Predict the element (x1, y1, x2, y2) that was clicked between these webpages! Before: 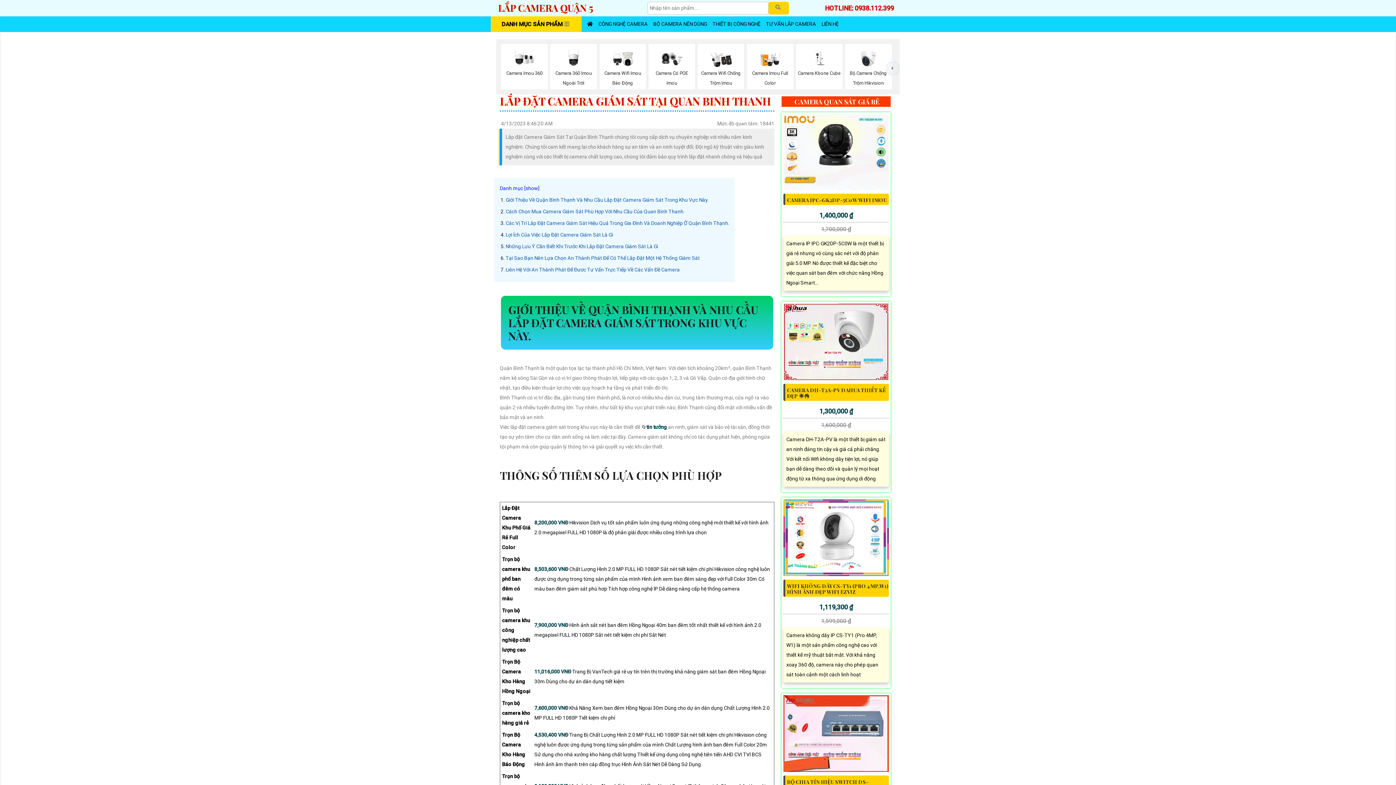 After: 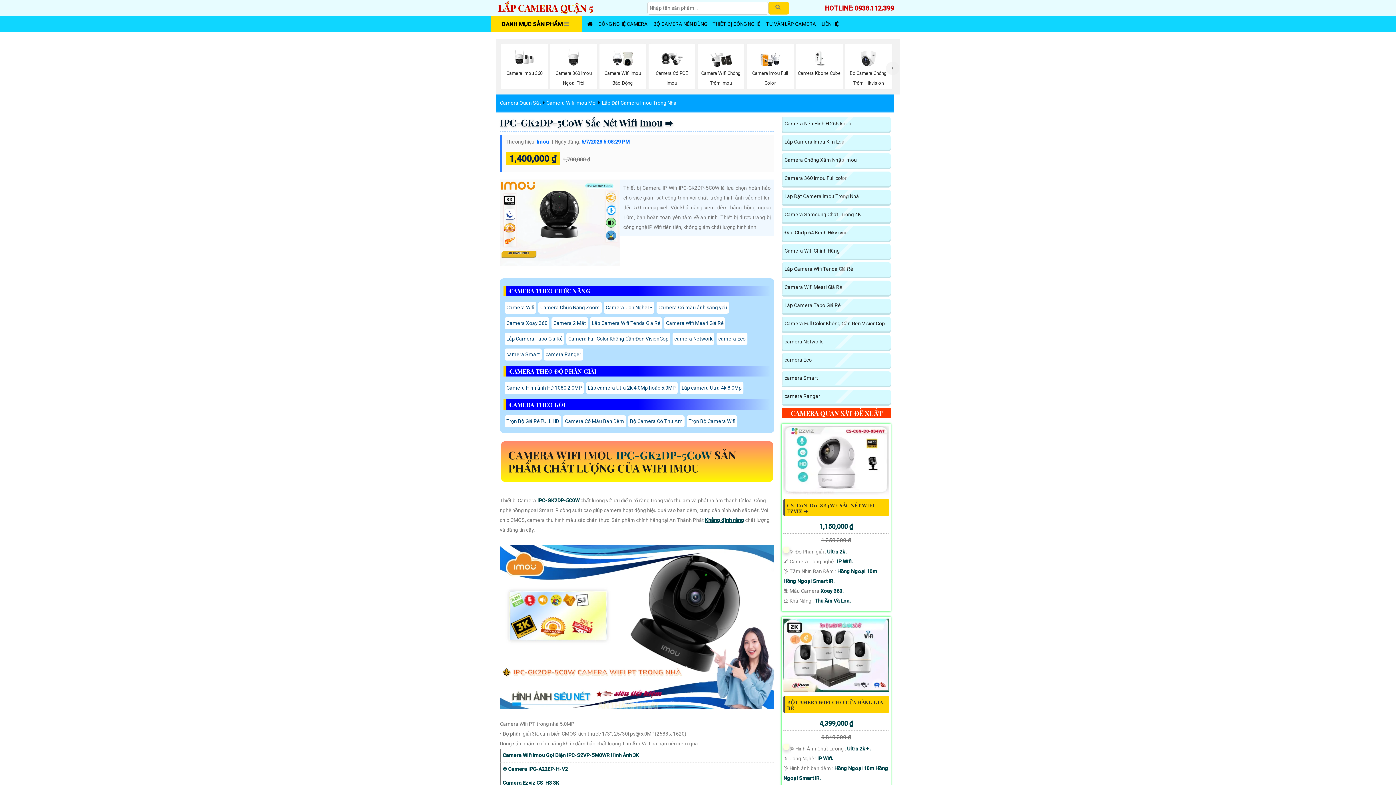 Action: bbox: (787, 196, 886, 203) label: CAMERA IPC-GK2DP-5C0W WIFI IMOU